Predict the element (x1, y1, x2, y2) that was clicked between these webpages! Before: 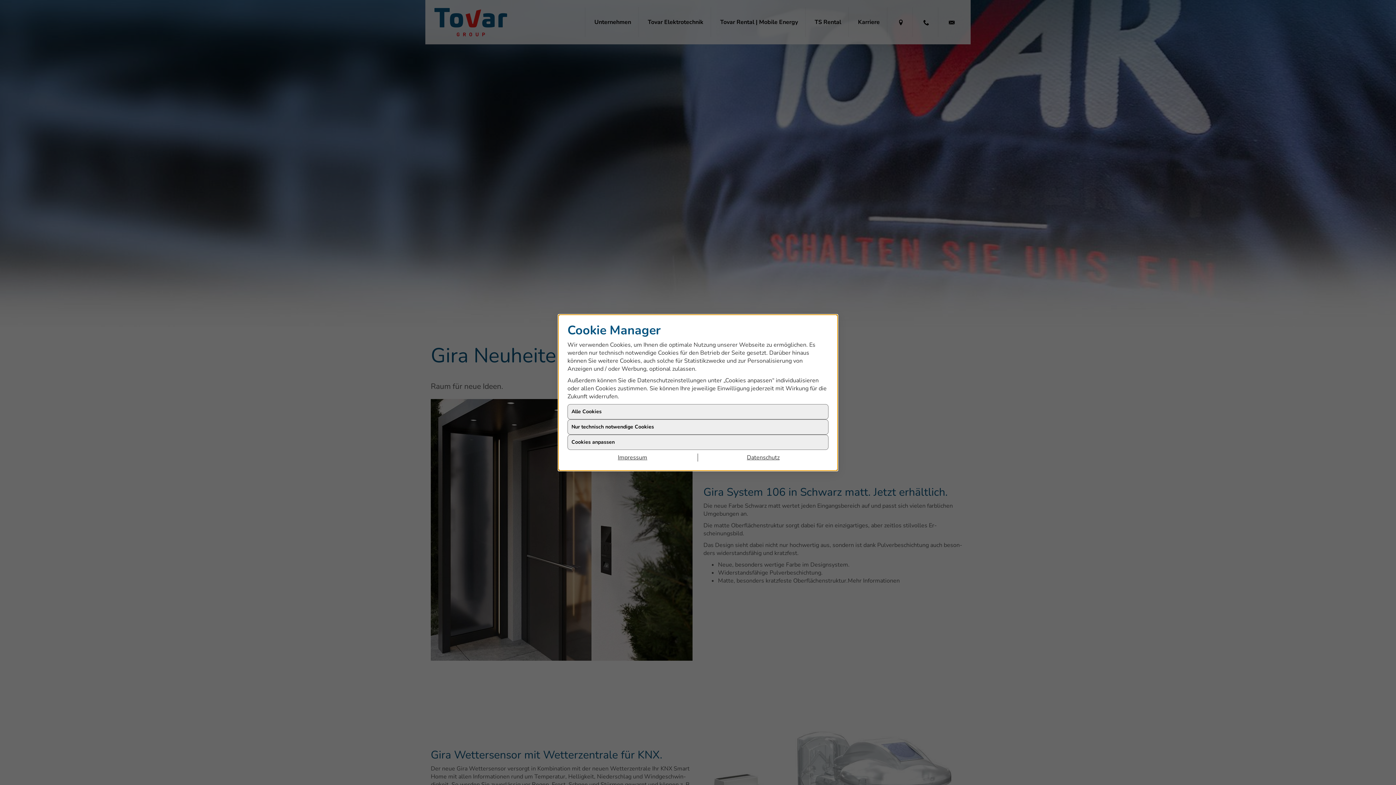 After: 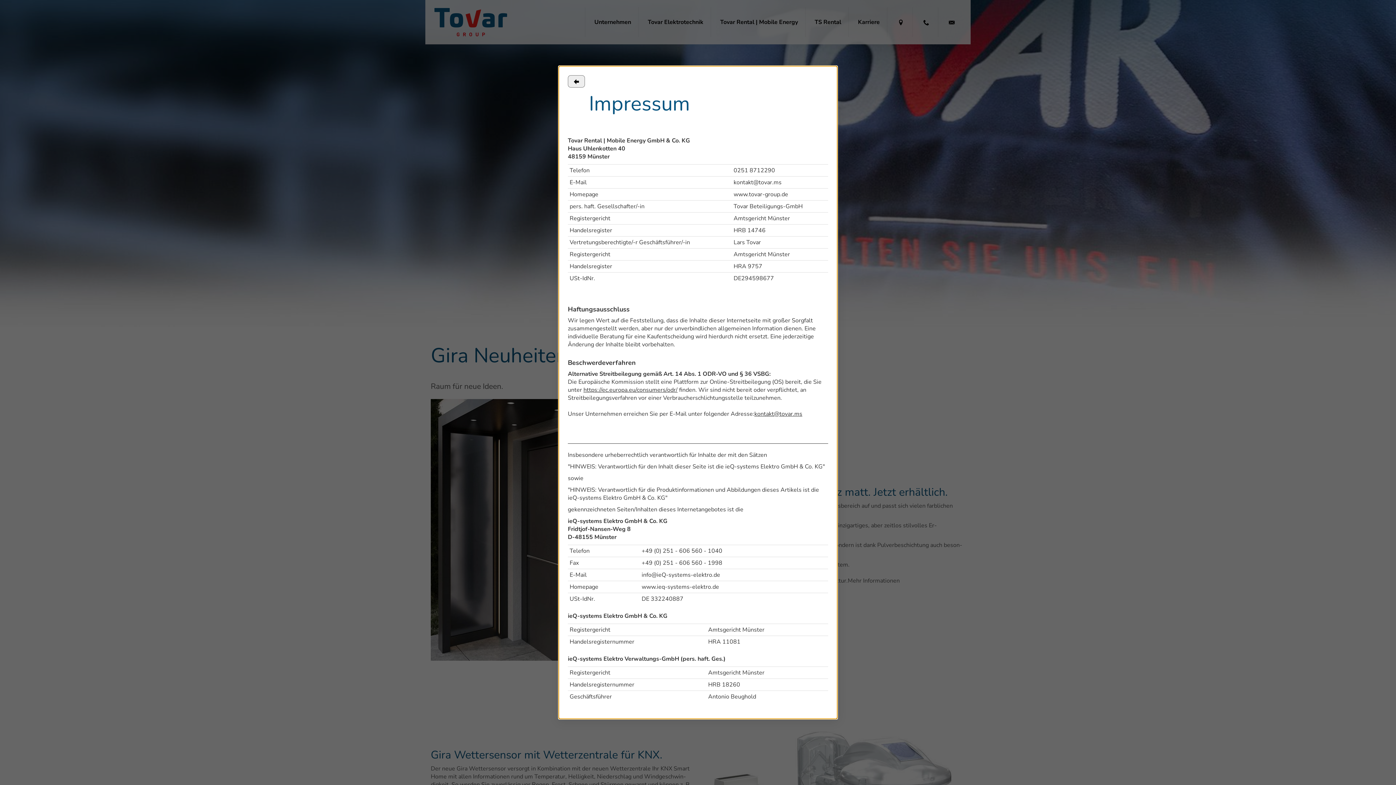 Action: label: Impressum bbox: (567, 453, 698, 461)